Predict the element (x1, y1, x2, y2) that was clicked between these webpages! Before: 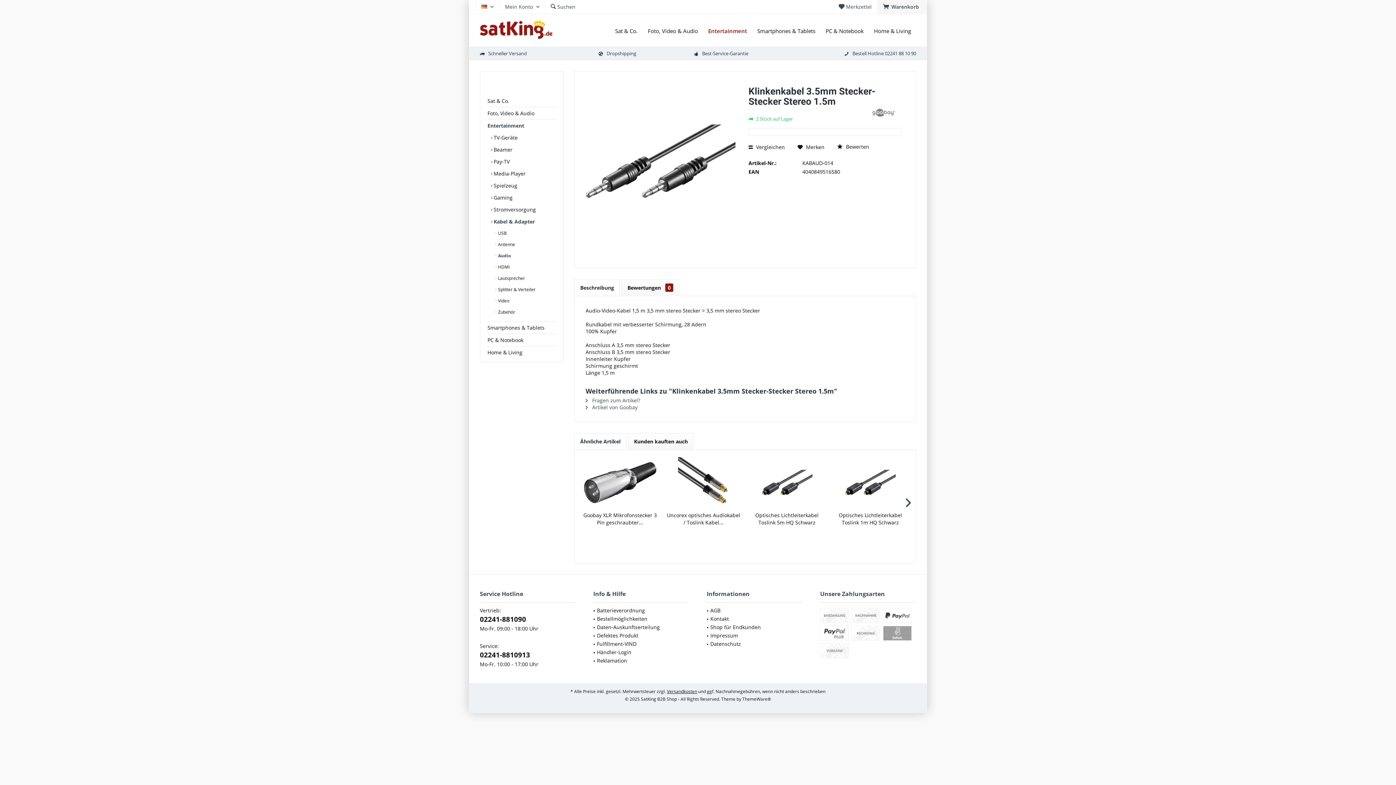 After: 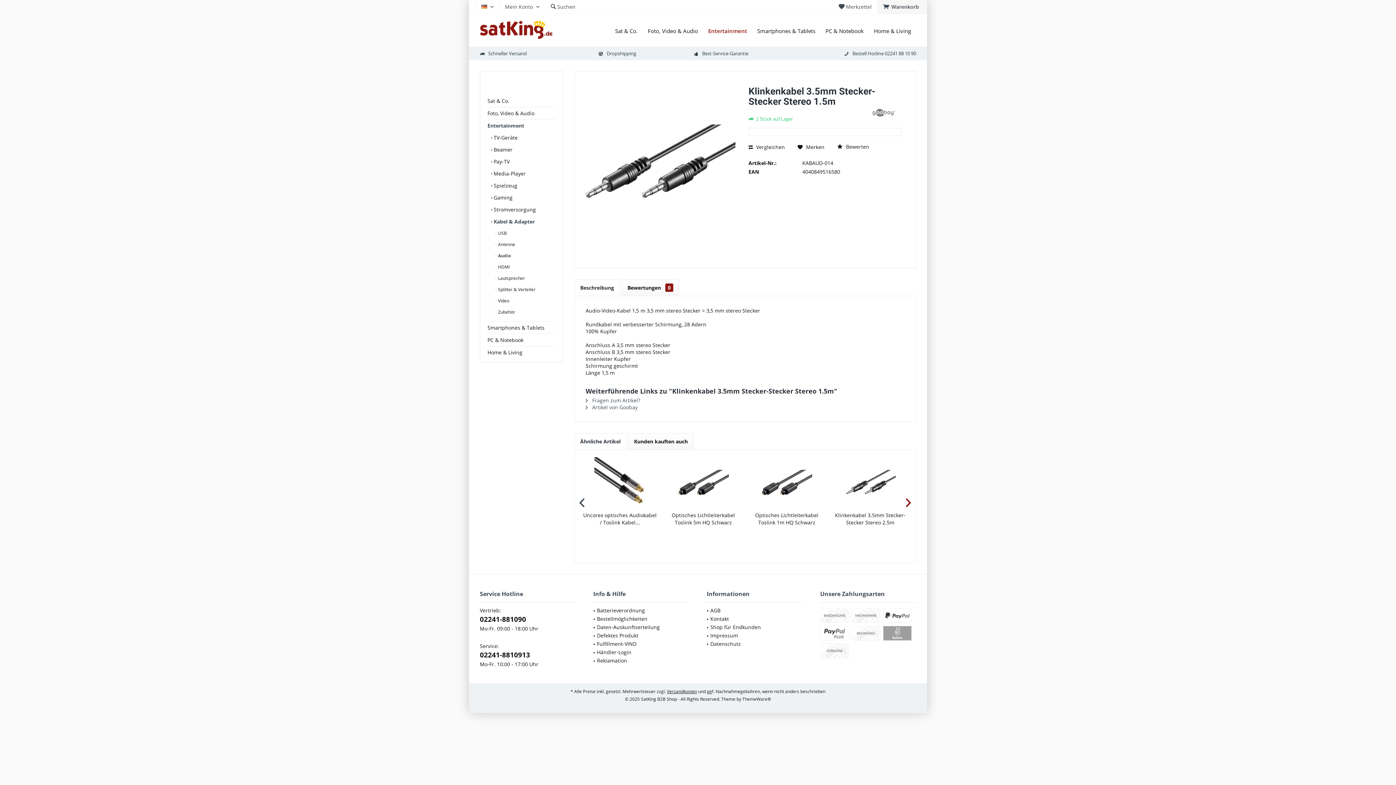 Action: bbox: (901, 495, 916, 510)